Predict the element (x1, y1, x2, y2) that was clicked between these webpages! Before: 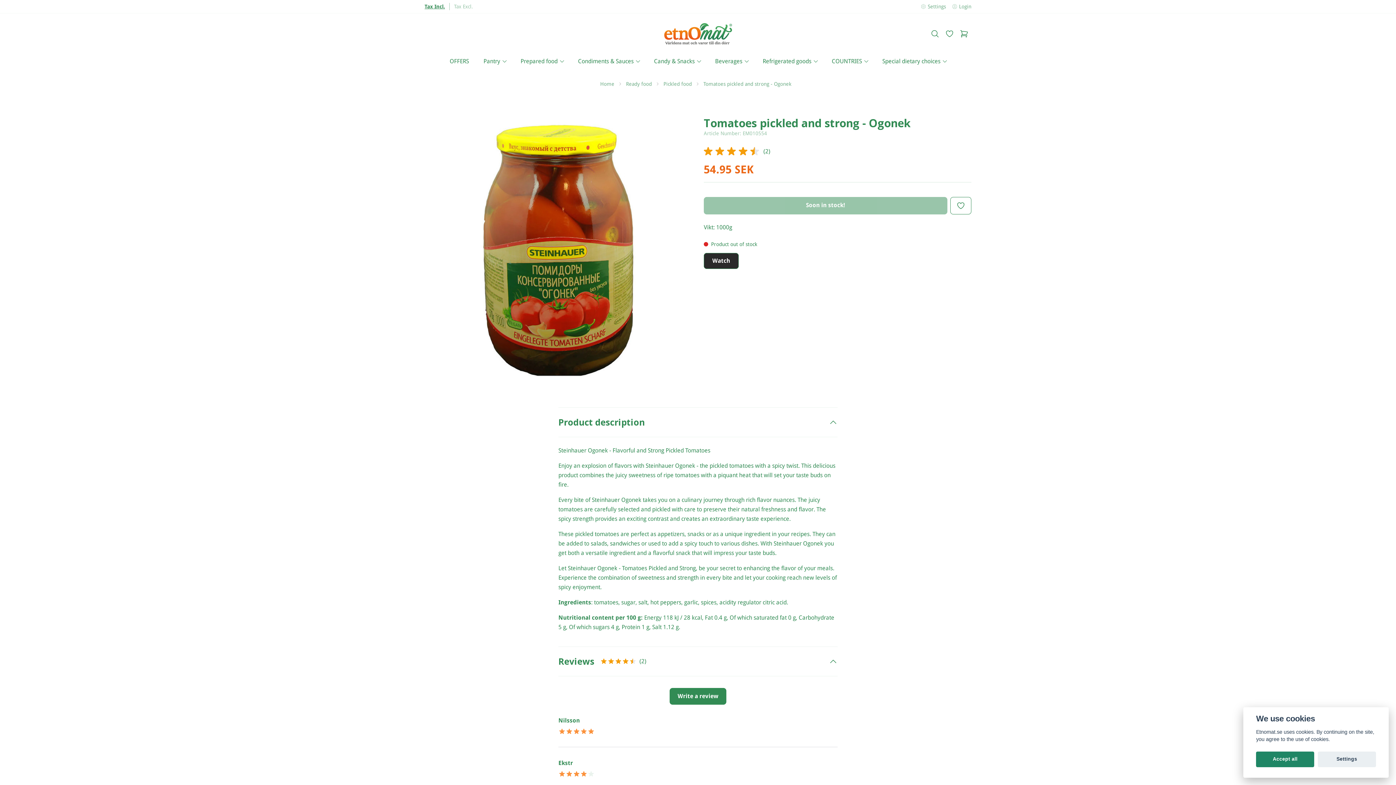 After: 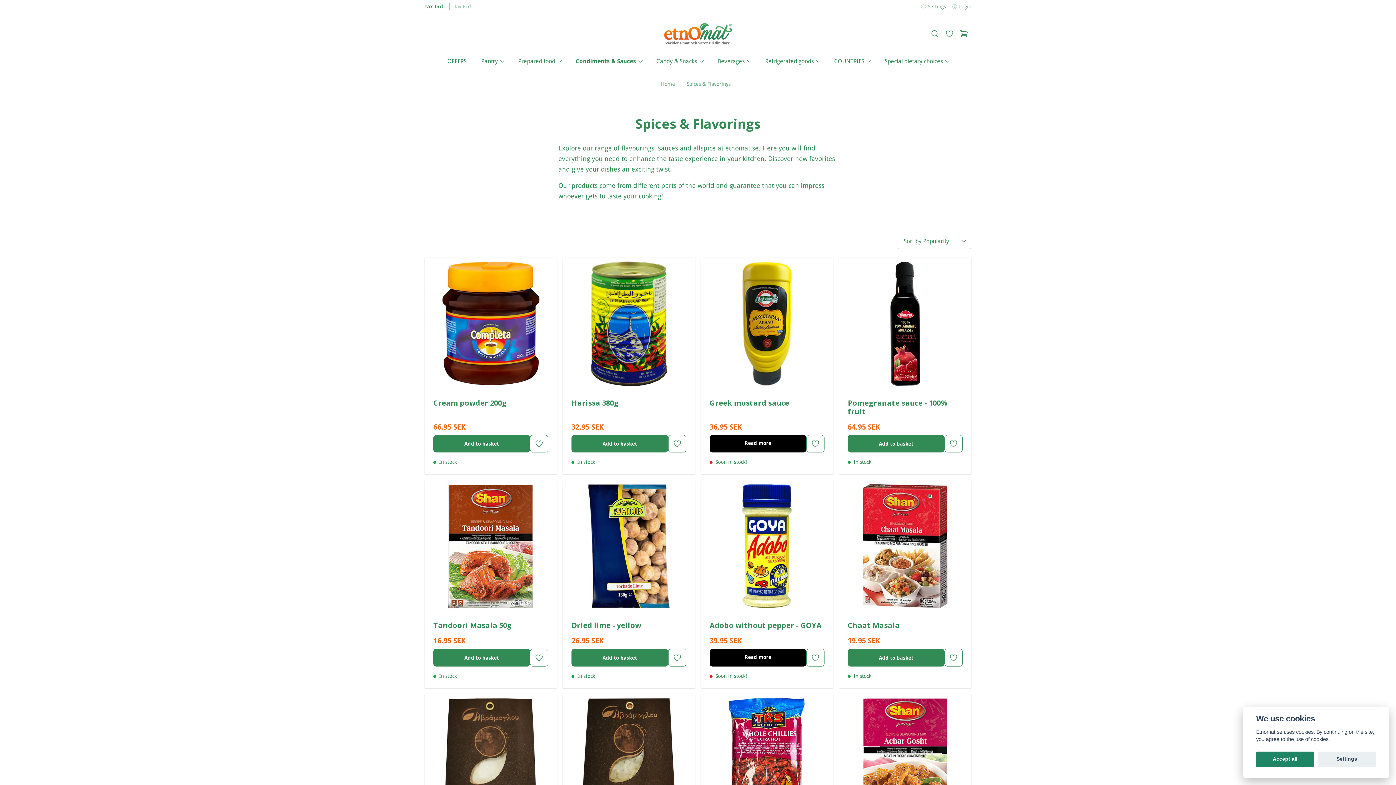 Action: label: Condiments & Sauces bbox: (576, 54, 635, 68)